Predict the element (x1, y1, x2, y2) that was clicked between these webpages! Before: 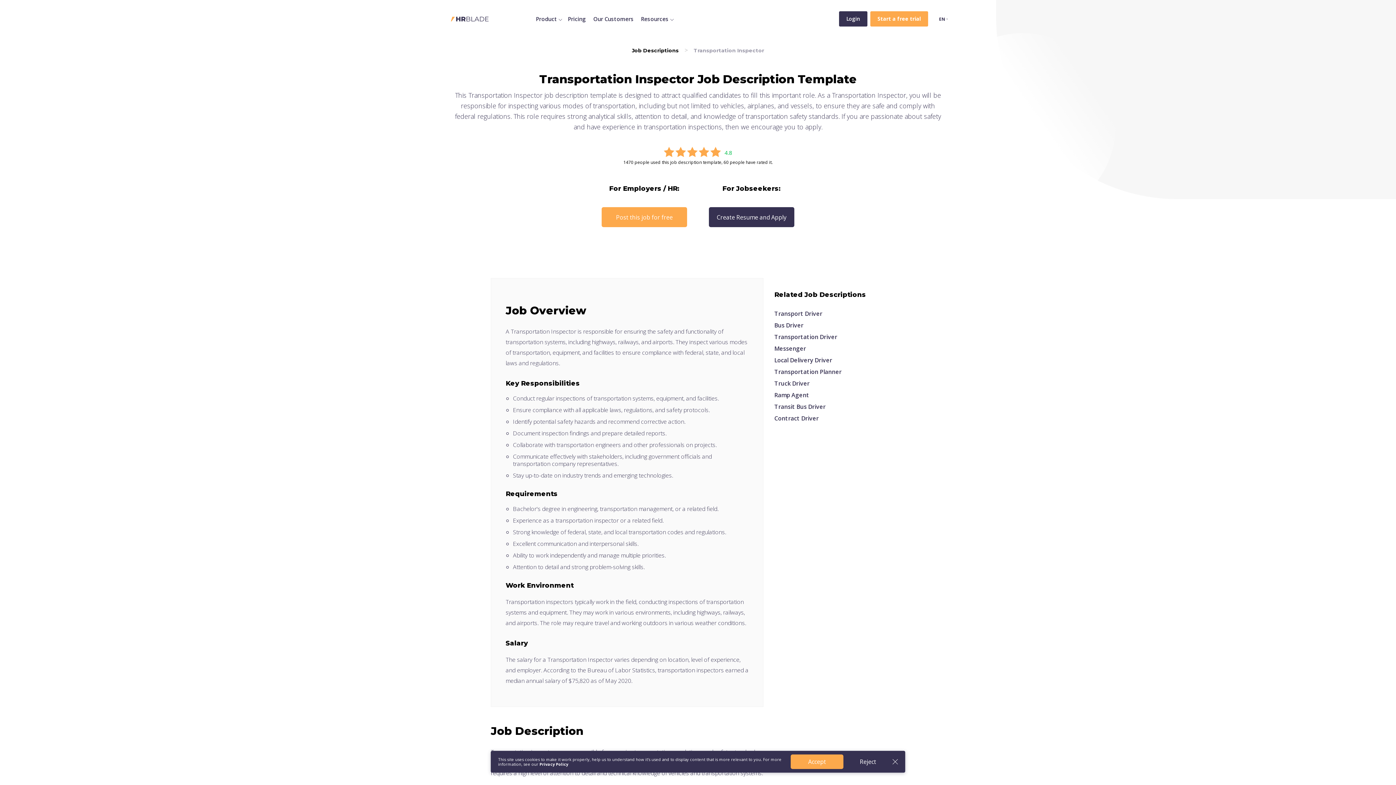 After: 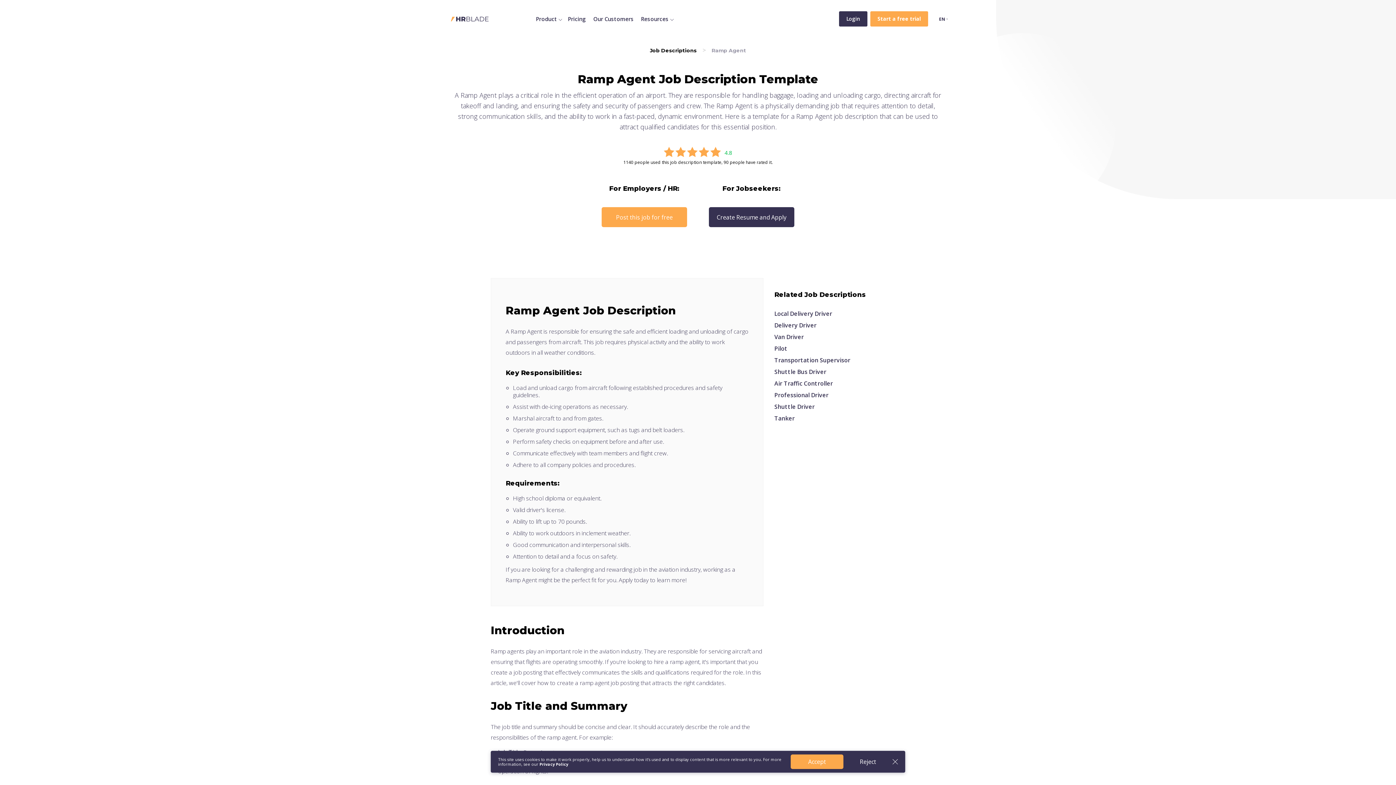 Action: bbox: (774, 391, 809, 399) label: Ramp Agent